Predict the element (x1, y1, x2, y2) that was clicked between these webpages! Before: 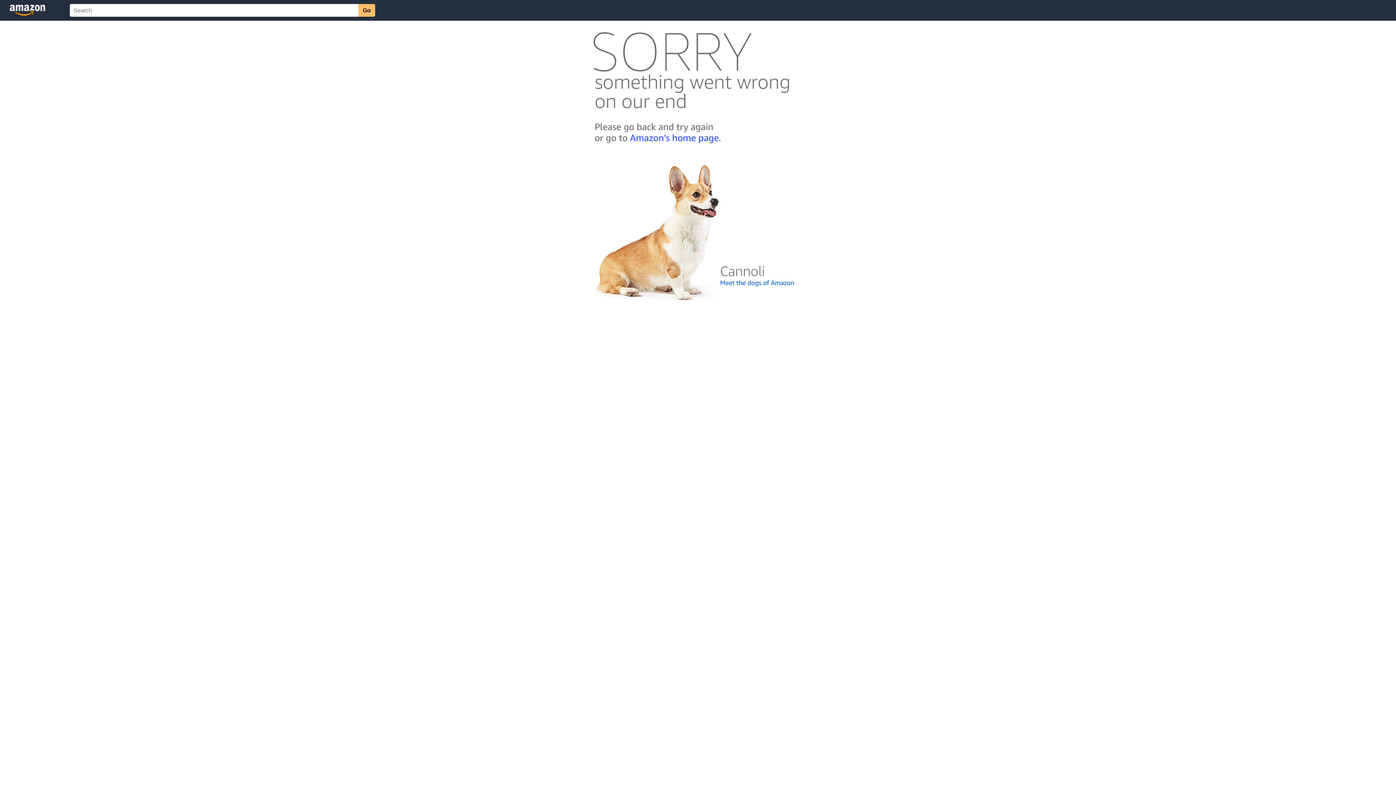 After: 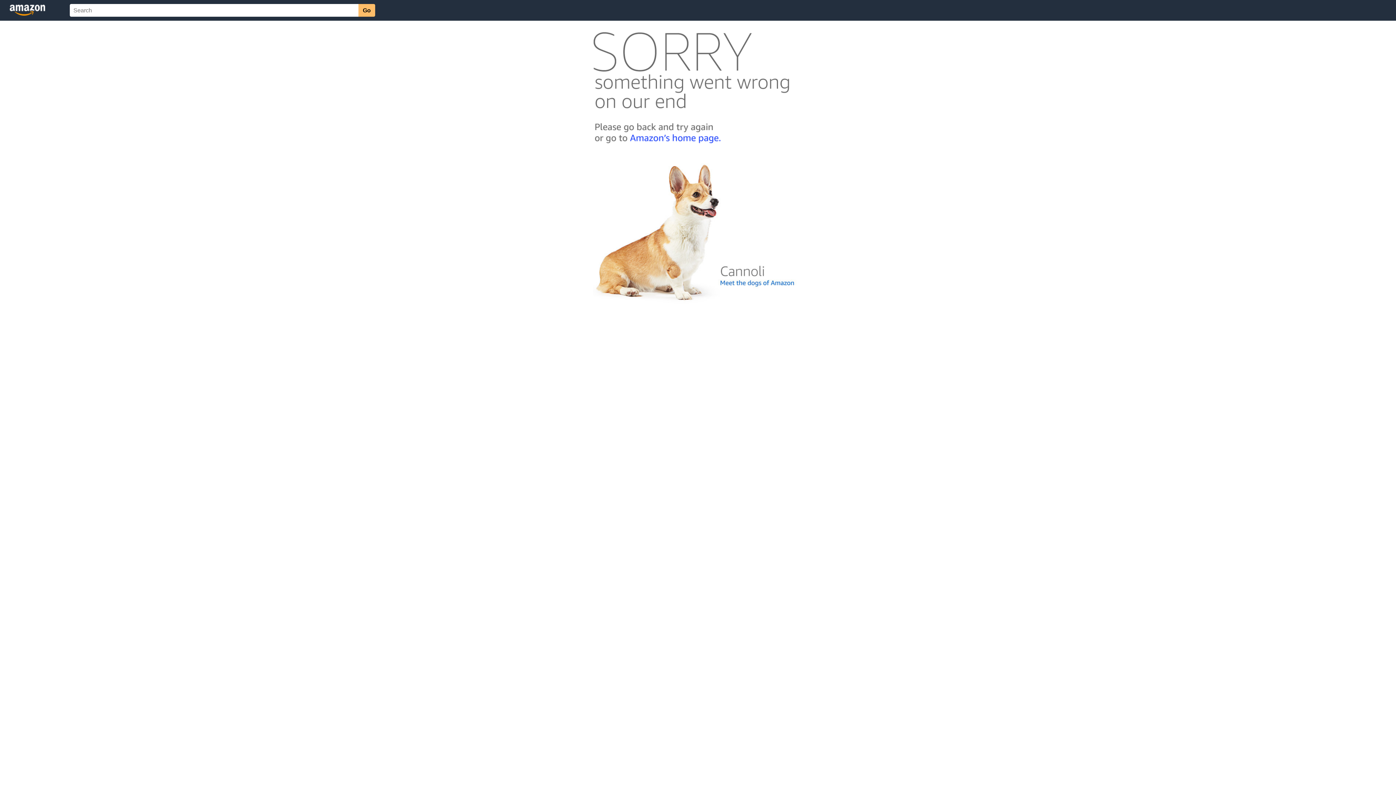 Action: bbox: (592, 300, 803, 306)